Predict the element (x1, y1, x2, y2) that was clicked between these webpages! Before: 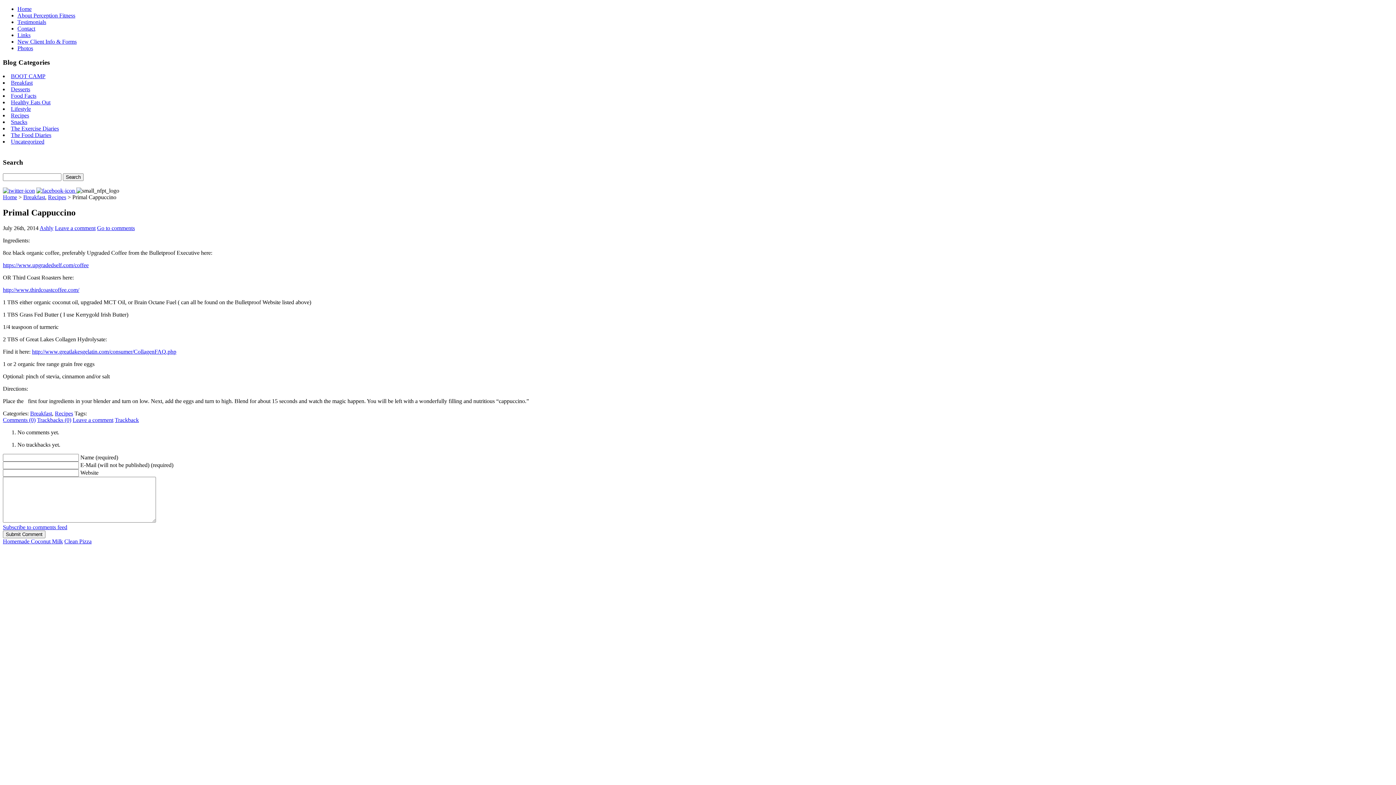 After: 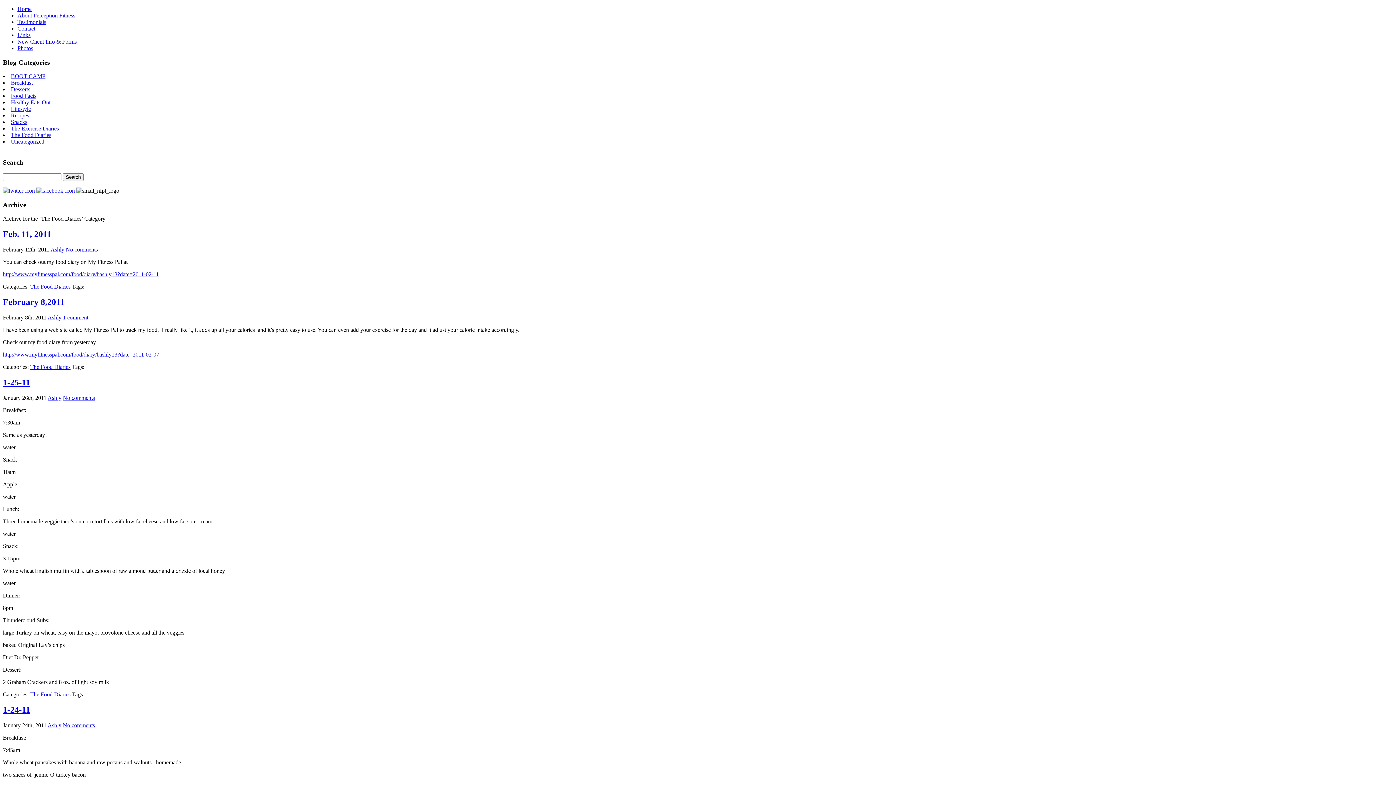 Action: bbox: (10, 132, 51, 138) label: The Food Diaries